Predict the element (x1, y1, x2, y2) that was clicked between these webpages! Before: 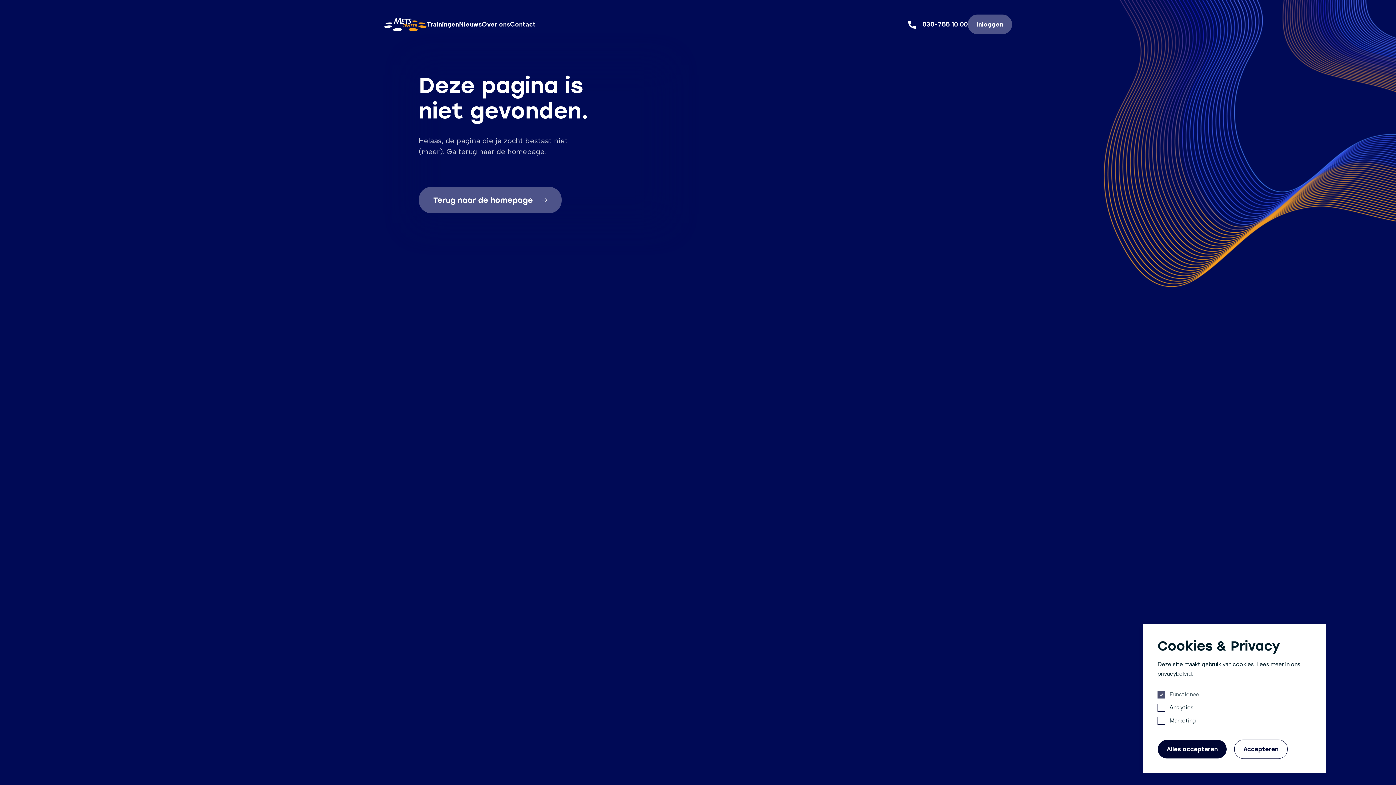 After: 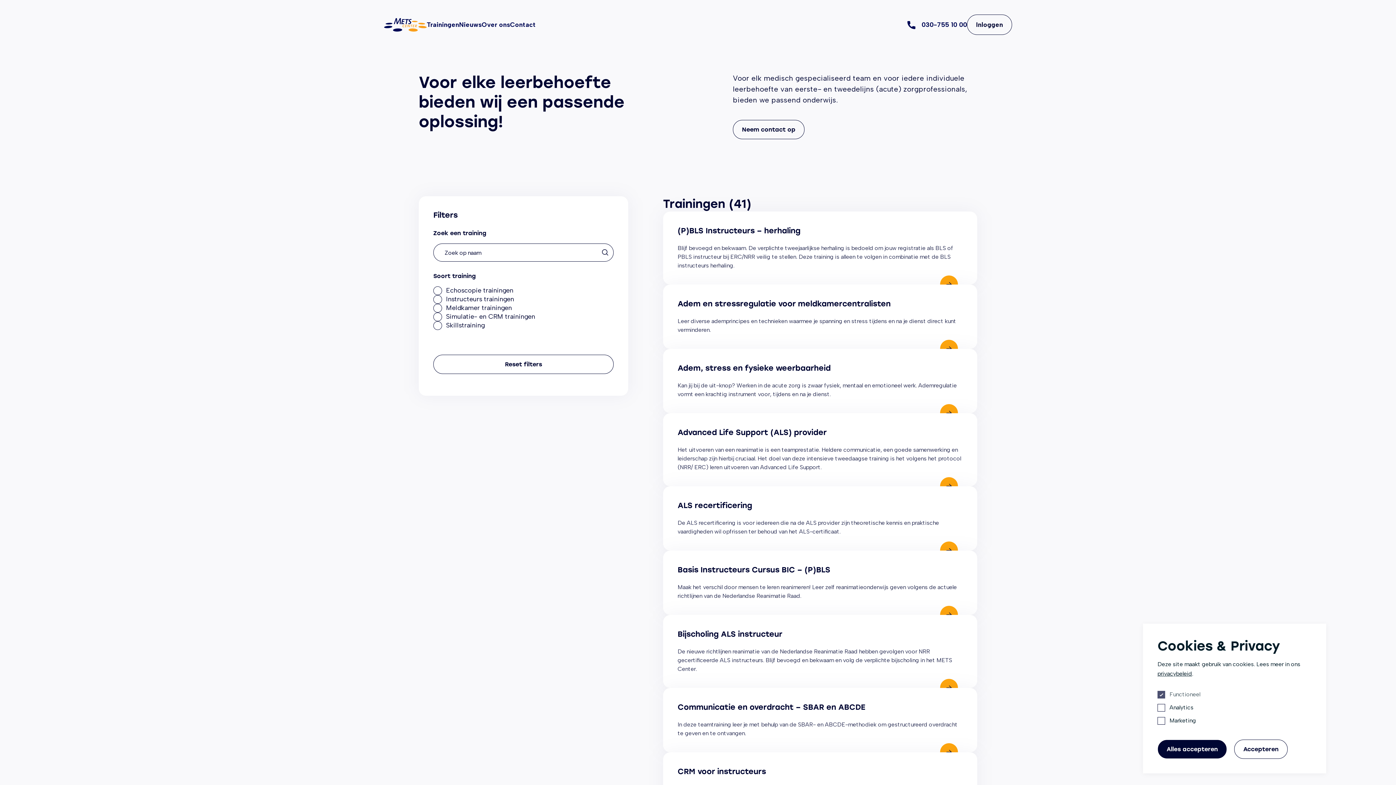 Action: bbox: (426, 20, 459, 28) label: Trainingen